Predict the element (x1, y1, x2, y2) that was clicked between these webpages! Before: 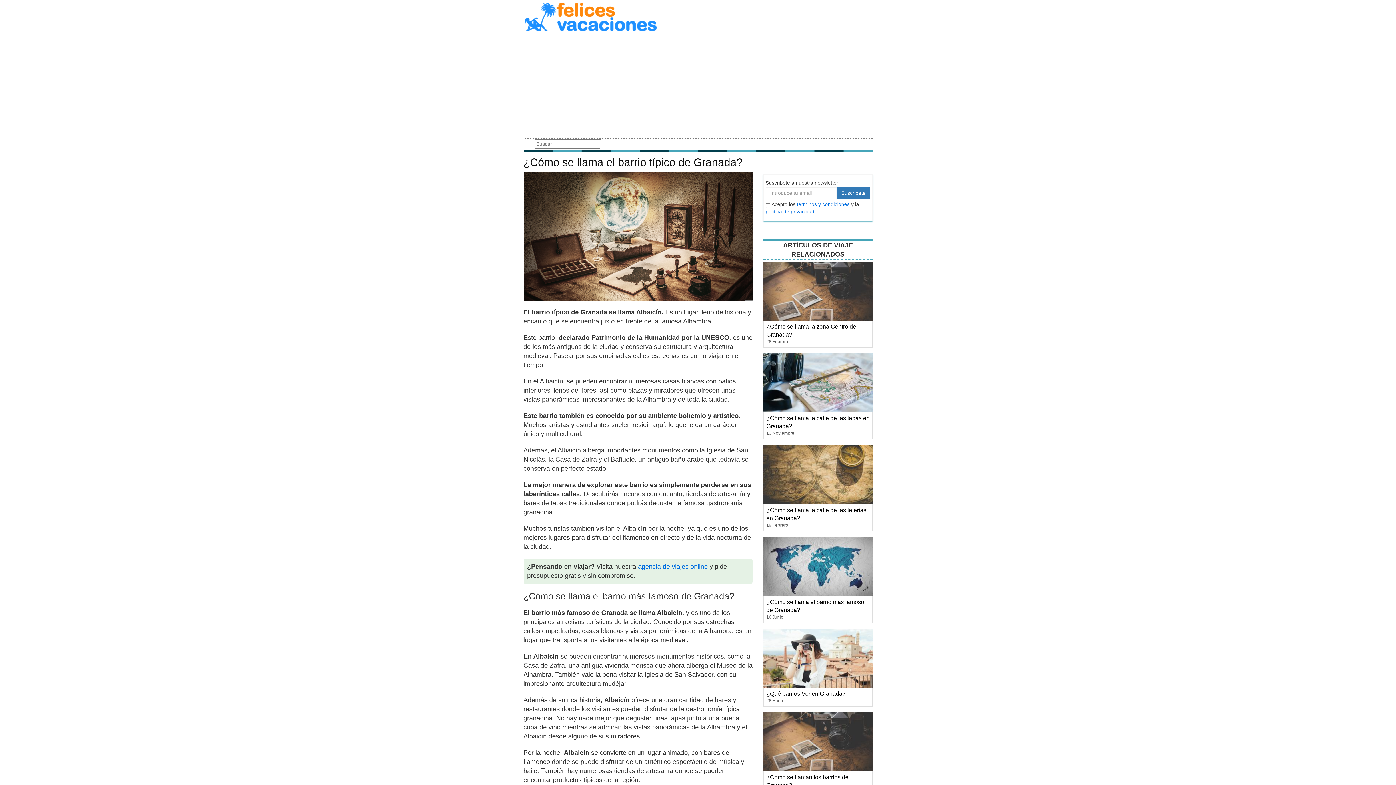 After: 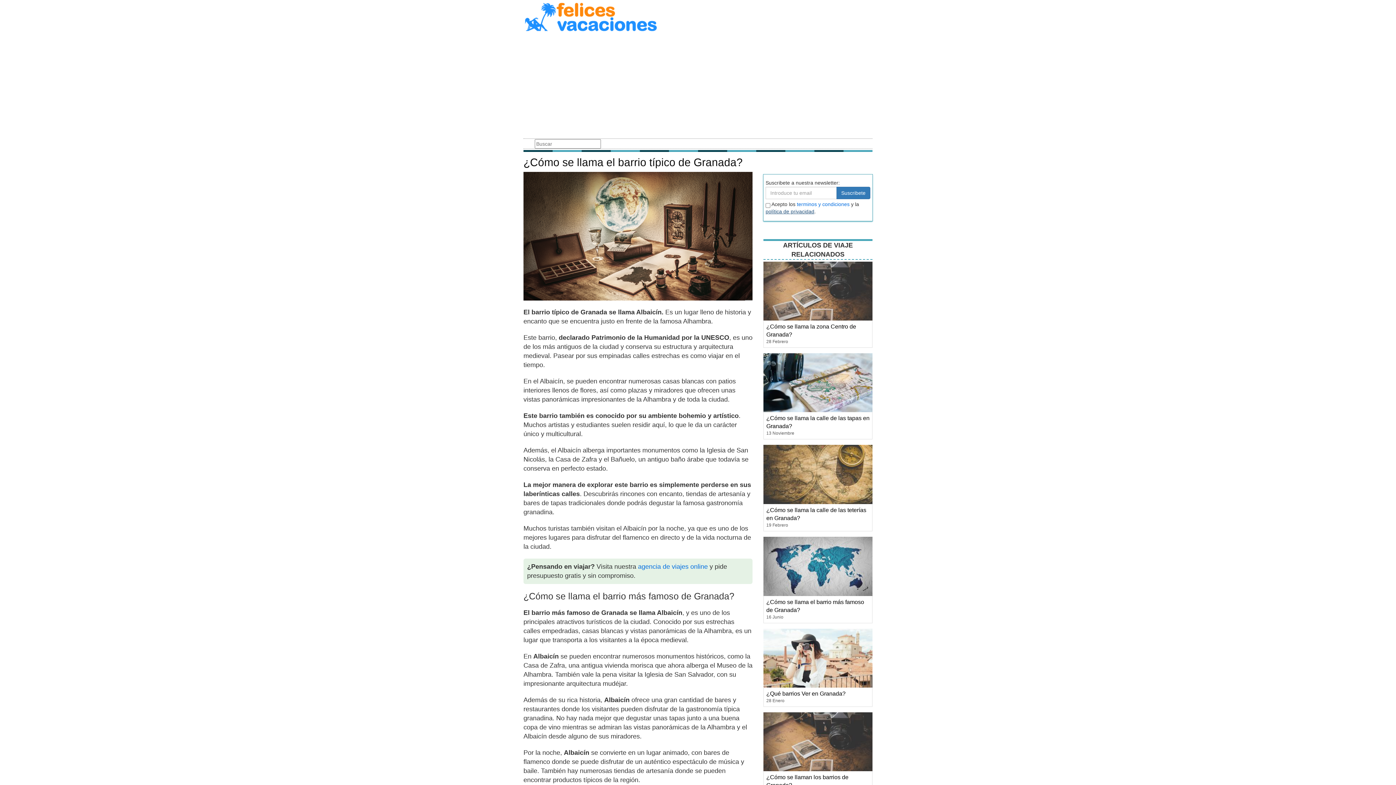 Action: bbox: (765, 208, 814, 214) label: política de privacidad